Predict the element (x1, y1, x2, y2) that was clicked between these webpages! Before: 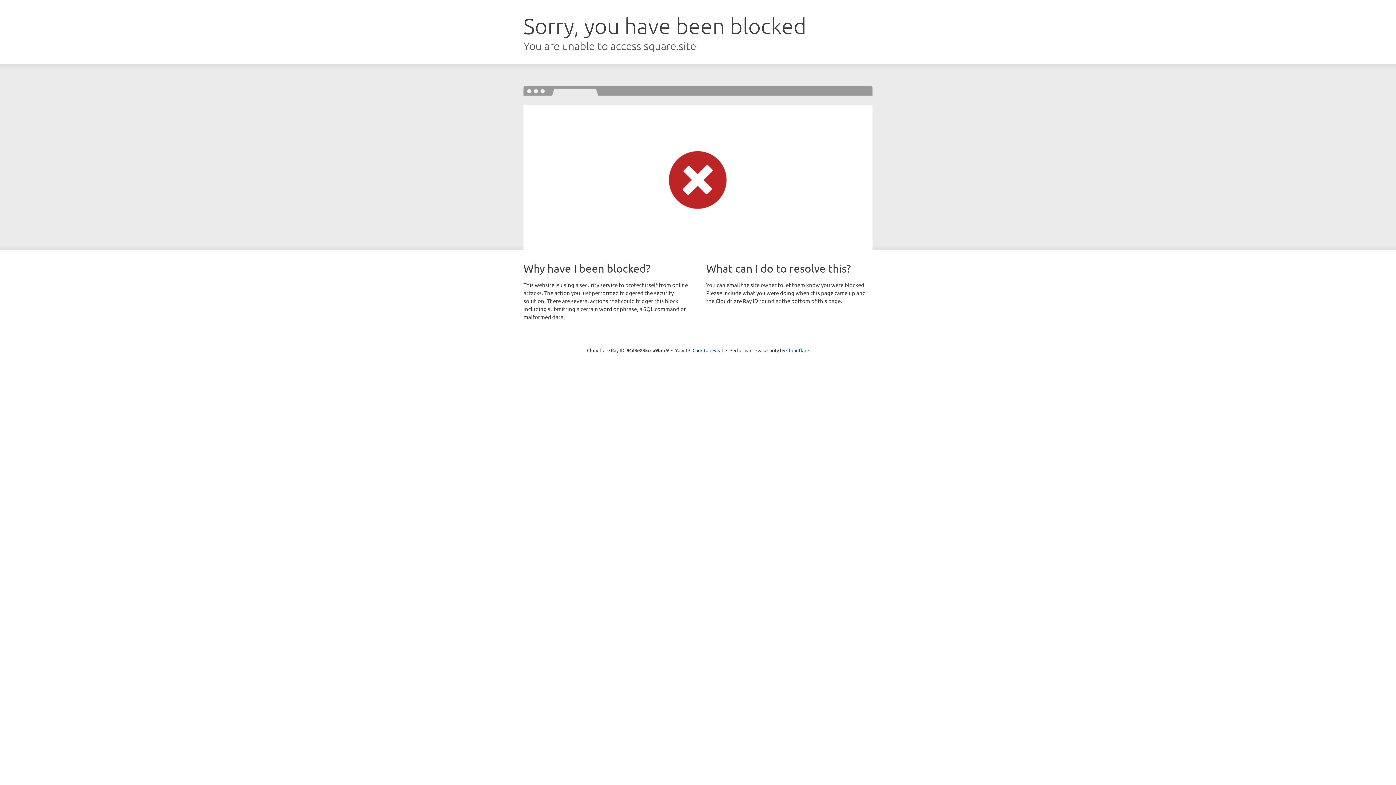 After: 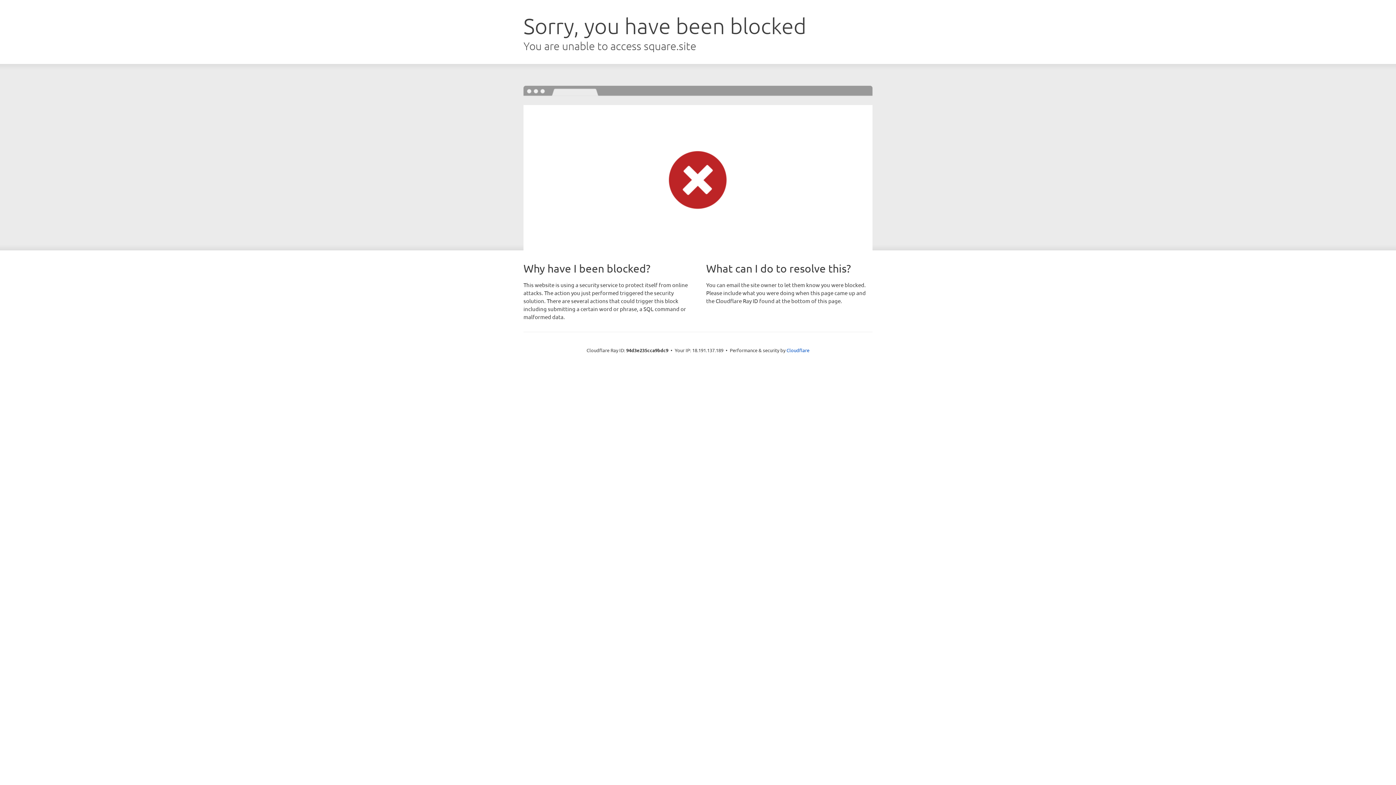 Action: label: Click to reveal bbox: (692, 346, 723, 353)